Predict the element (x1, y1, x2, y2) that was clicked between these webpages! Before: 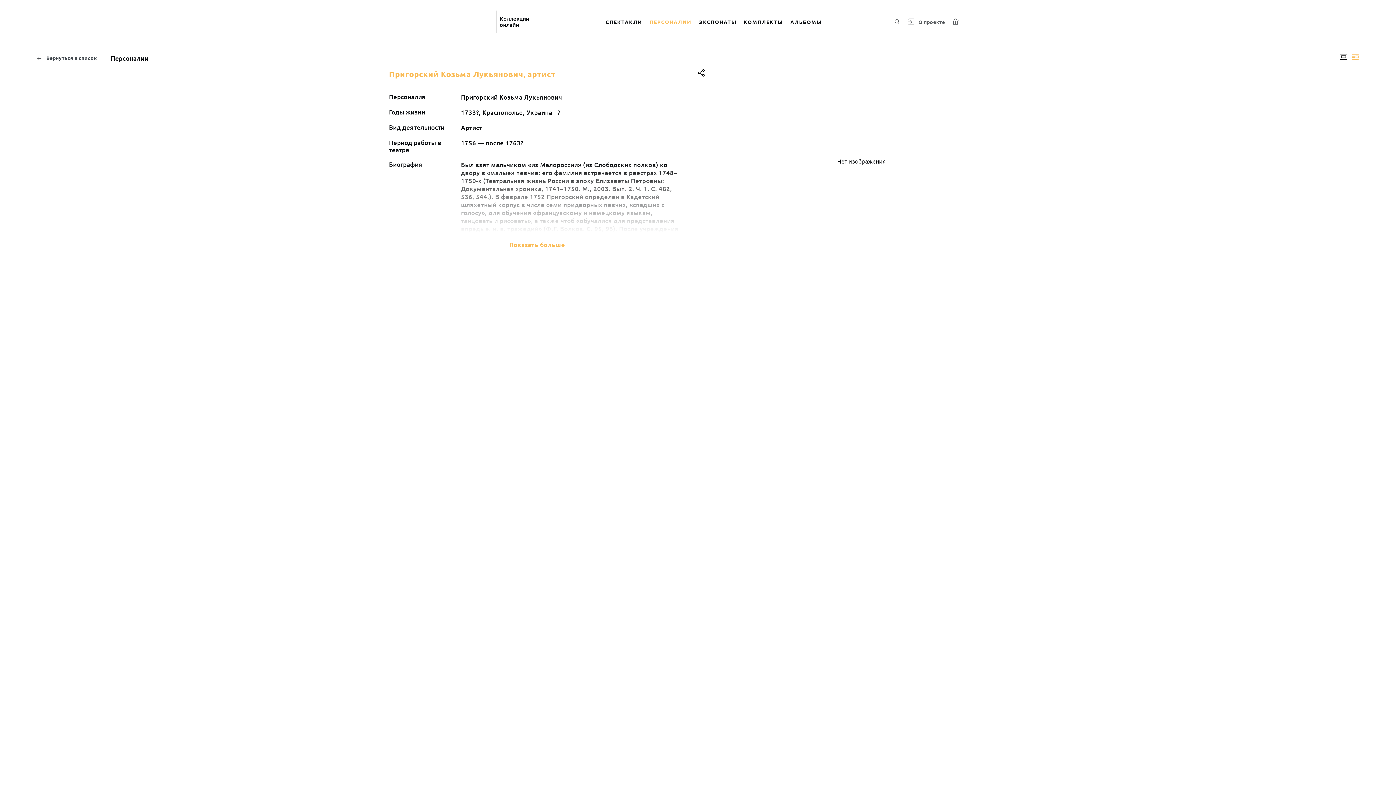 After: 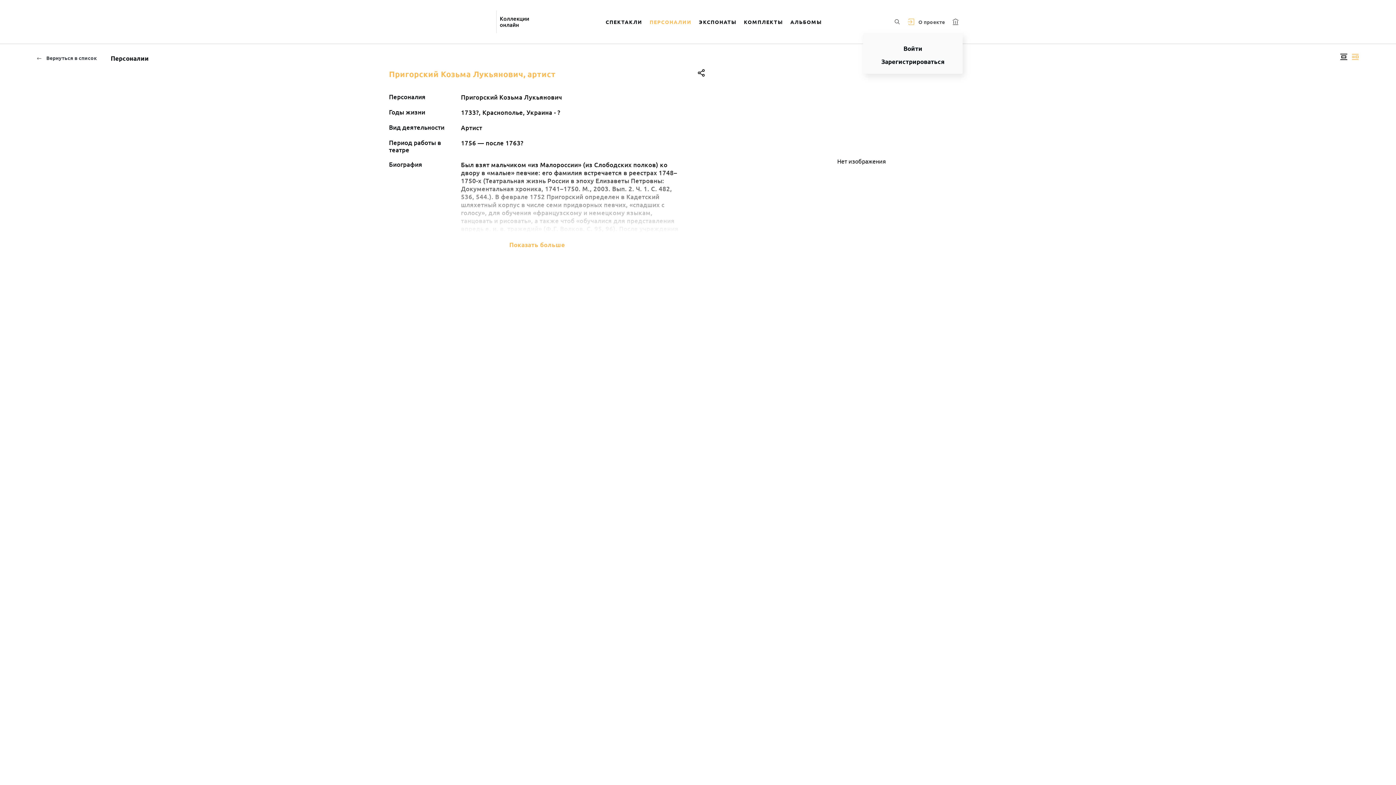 Action: bbox: (907, 17, 914, 25)